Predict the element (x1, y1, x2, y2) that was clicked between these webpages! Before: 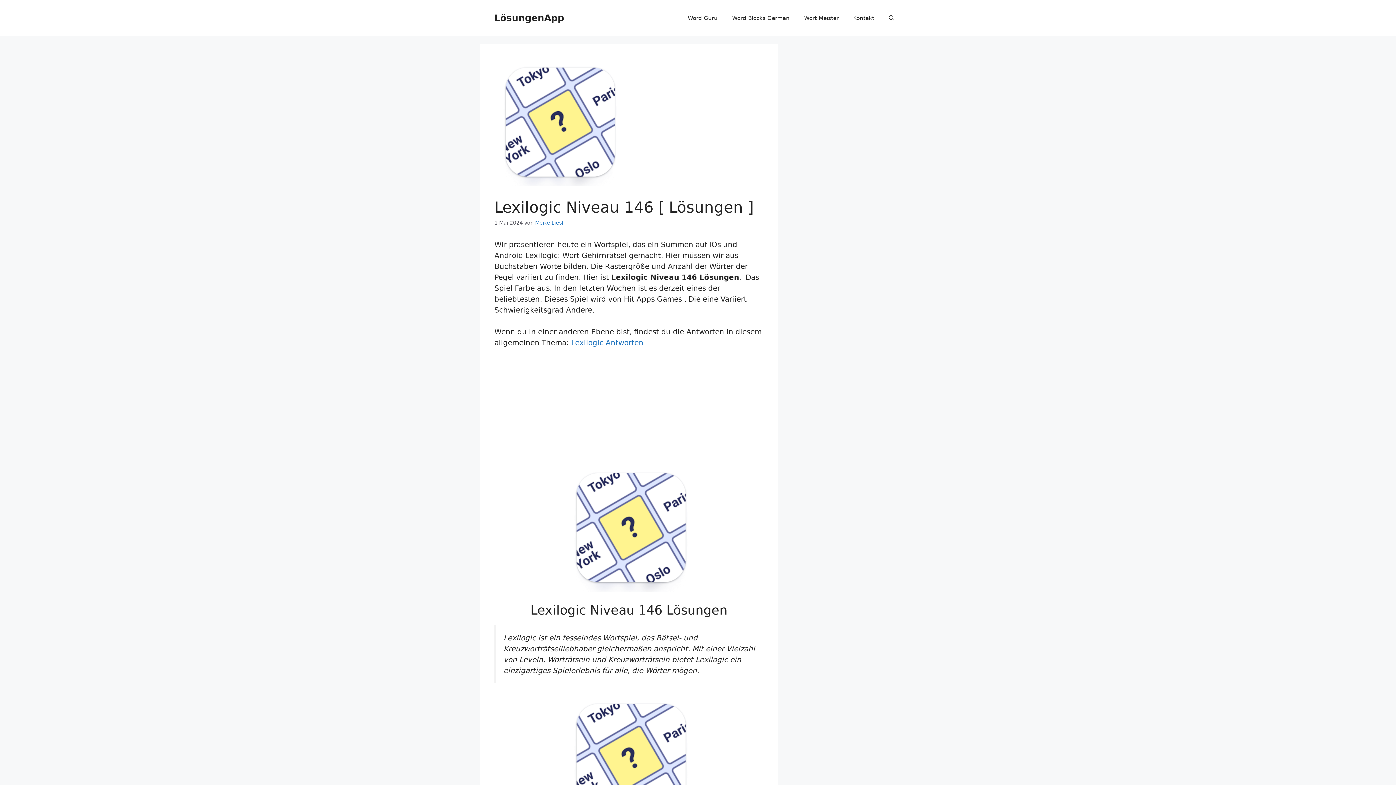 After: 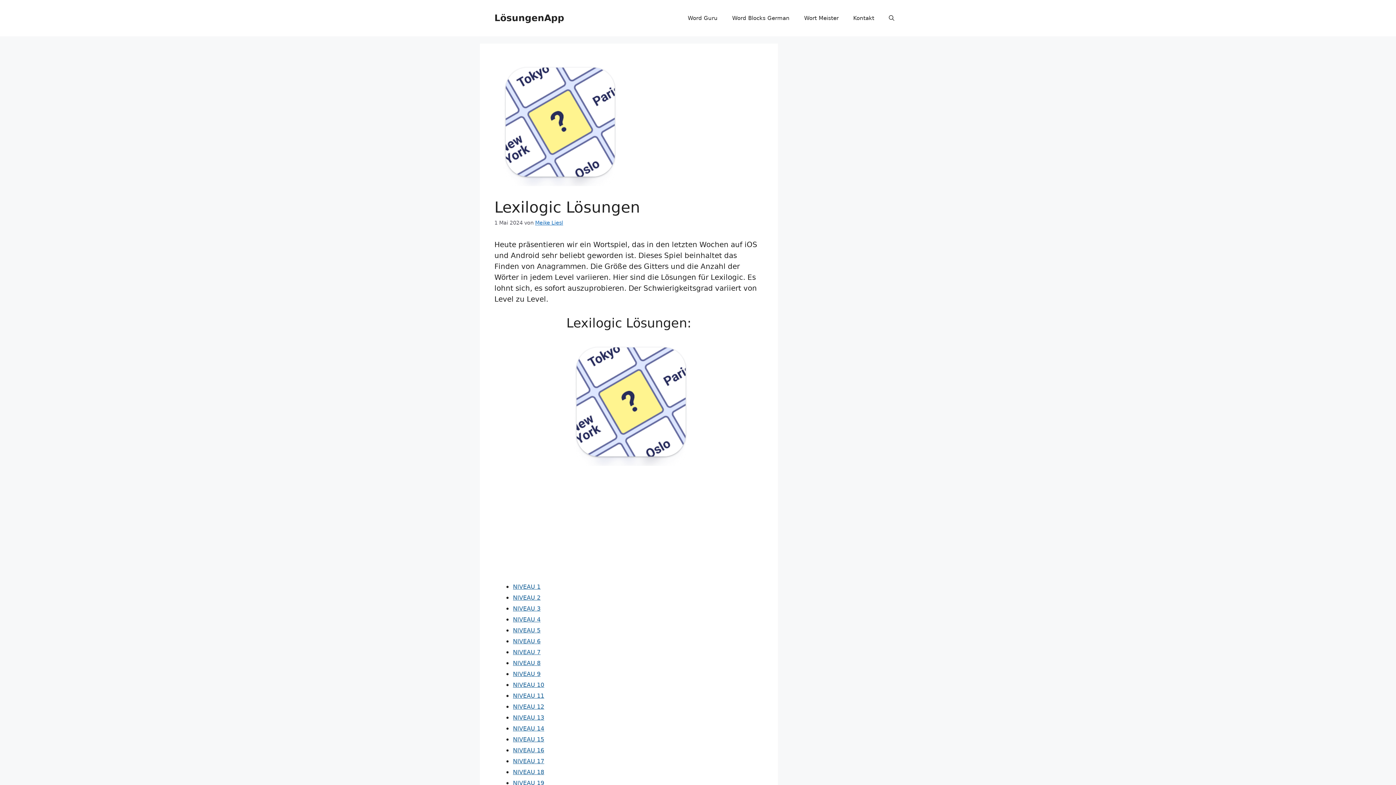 Action: label: Lexilogic Antworten bbox: (571, 338, 643, 347)